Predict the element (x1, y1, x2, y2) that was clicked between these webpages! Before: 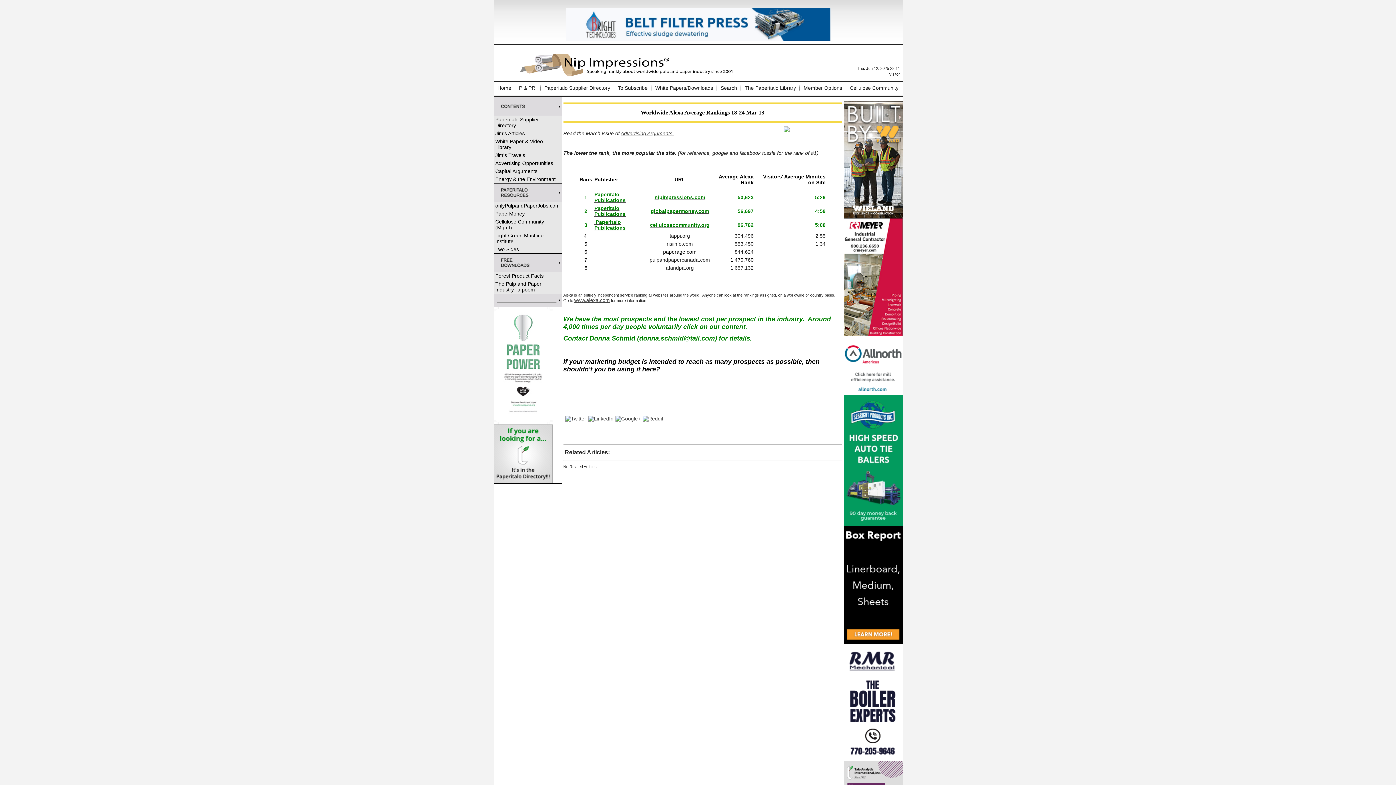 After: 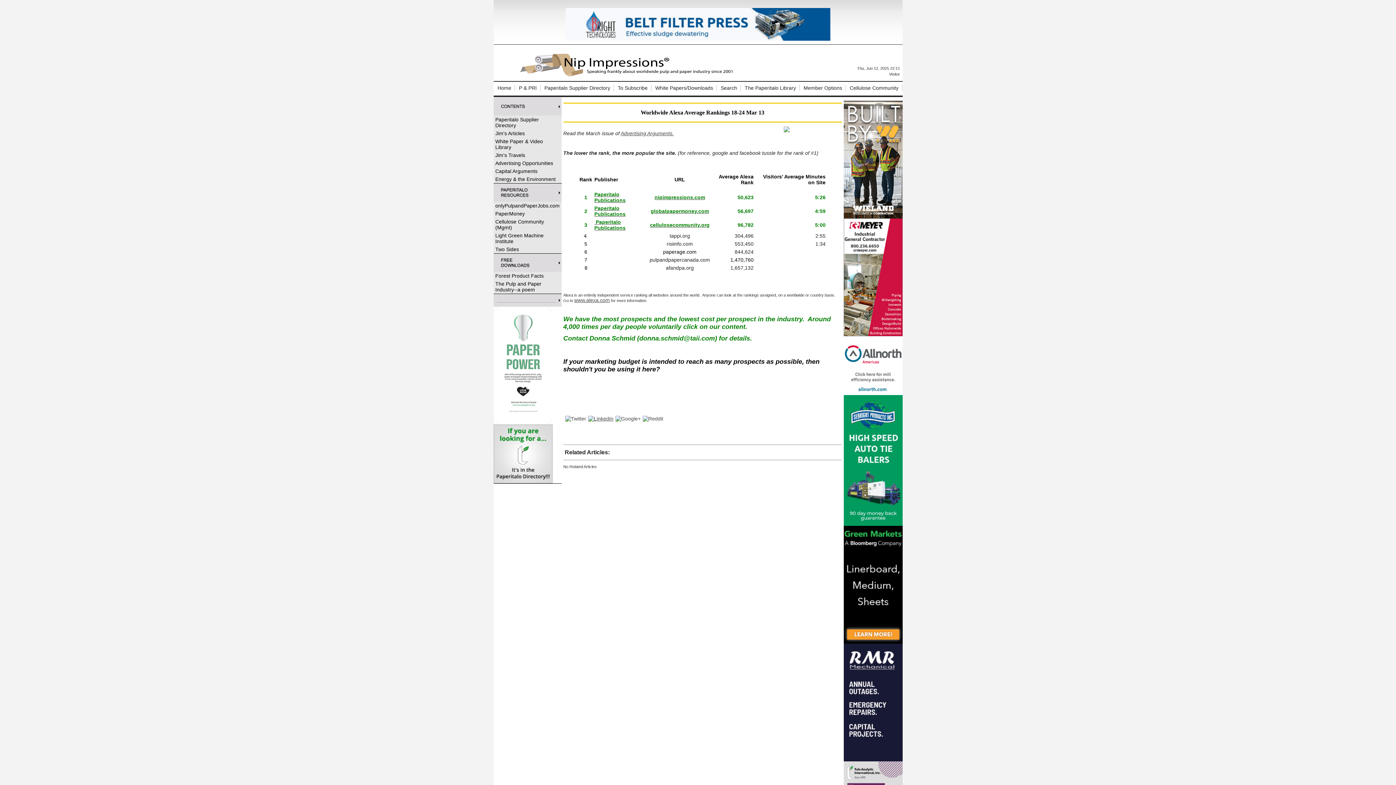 Action: bbox: (615, 415, 640, 421)